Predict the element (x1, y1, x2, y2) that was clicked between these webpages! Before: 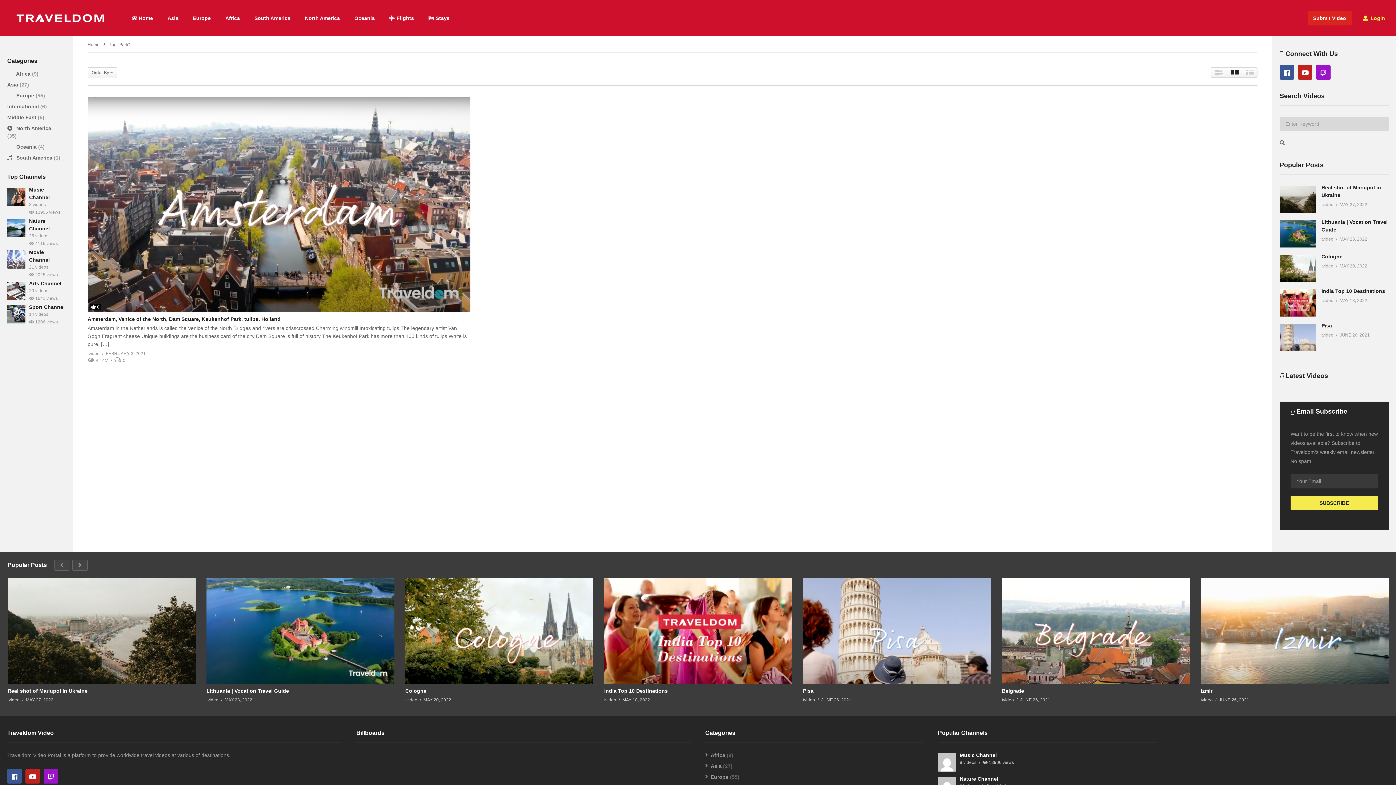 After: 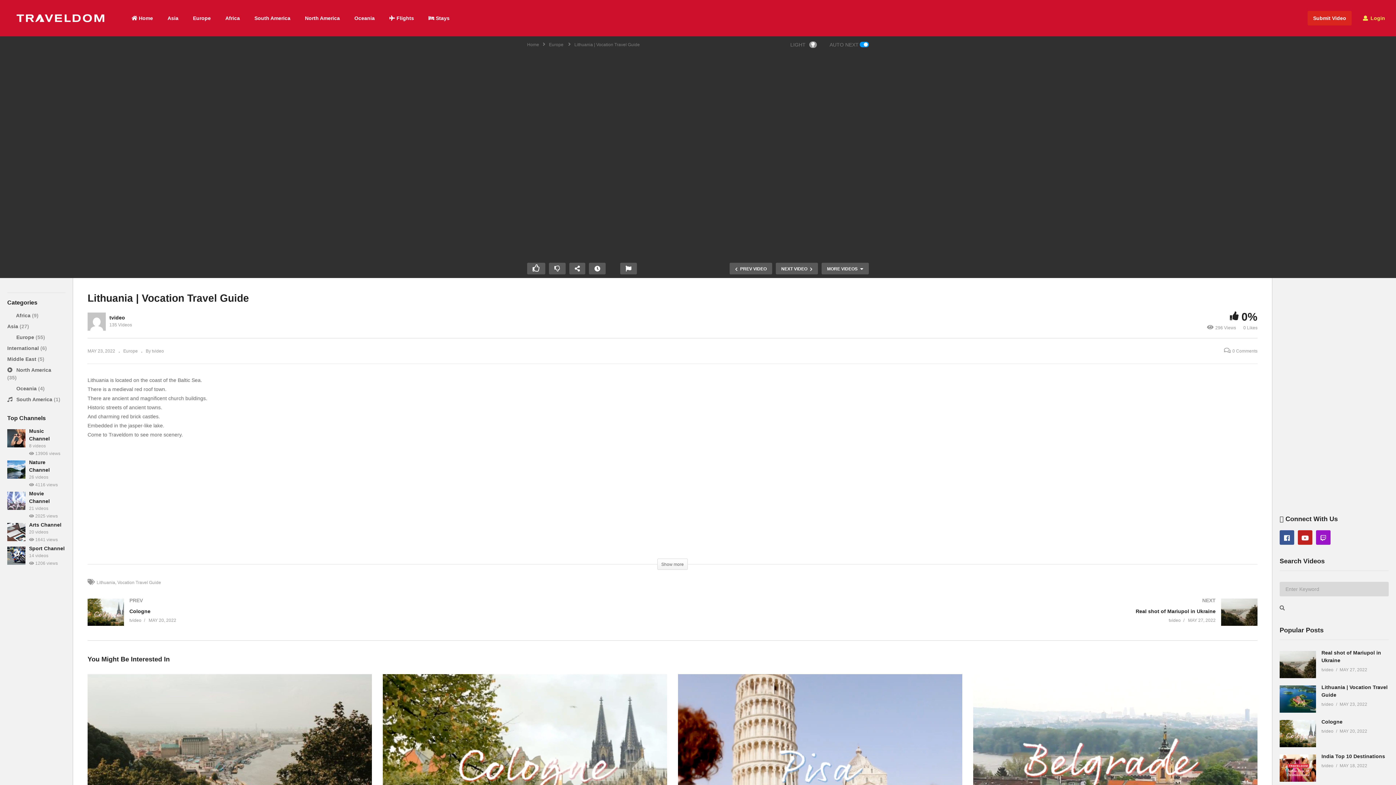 Action: bbox: (1340, 235, 1367, 243) label: MAY 23, 2022